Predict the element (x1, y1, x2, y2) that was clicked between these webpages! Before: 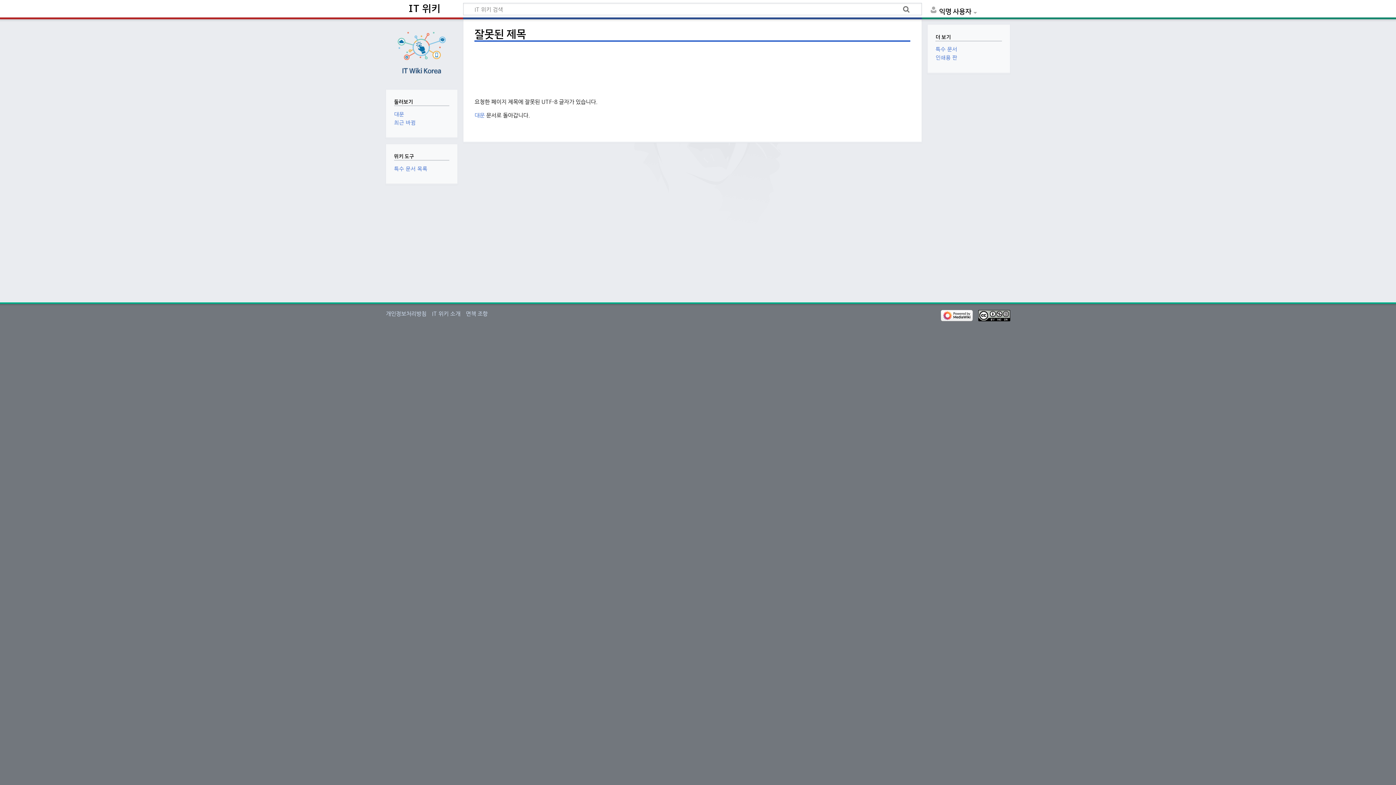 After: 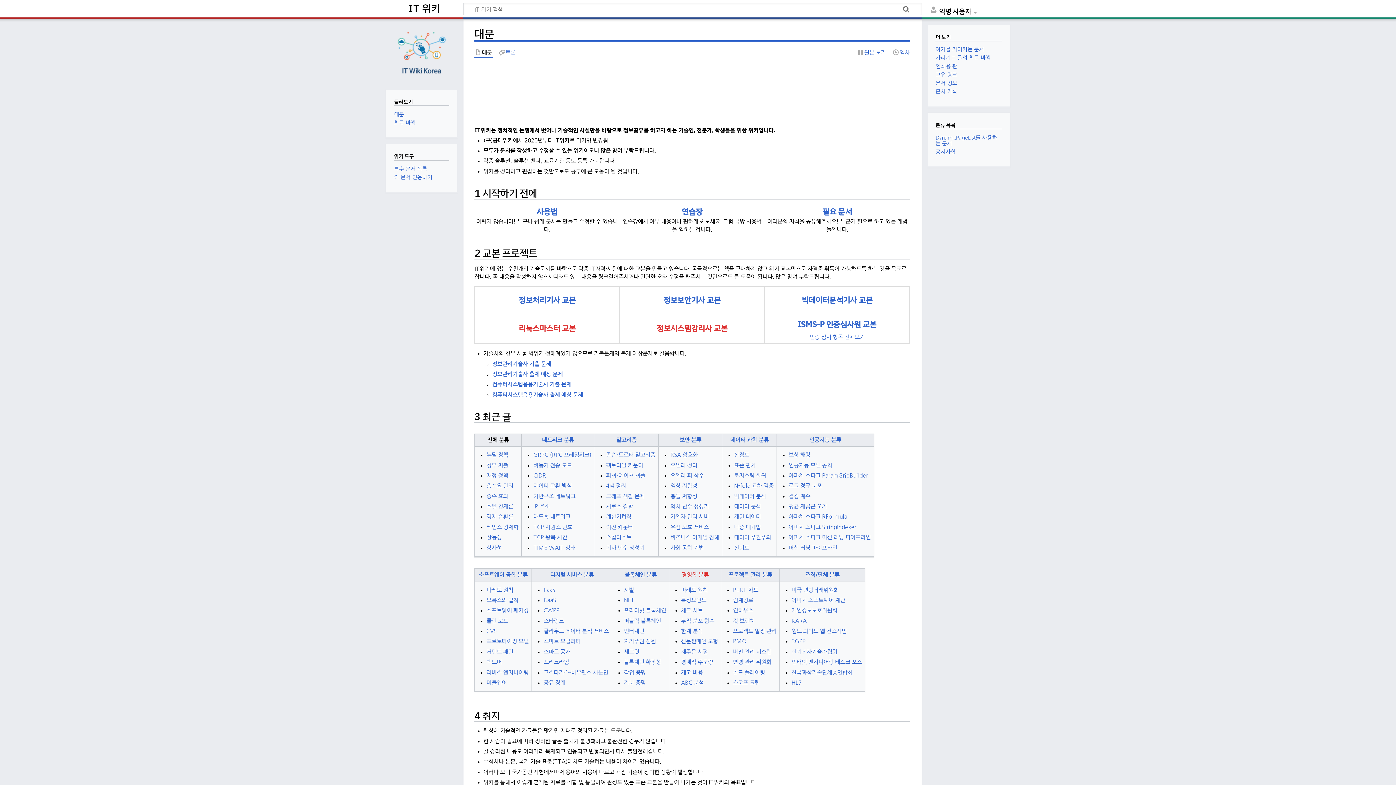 Action: label: 대문 bbox: (394, 111, 404, 116)